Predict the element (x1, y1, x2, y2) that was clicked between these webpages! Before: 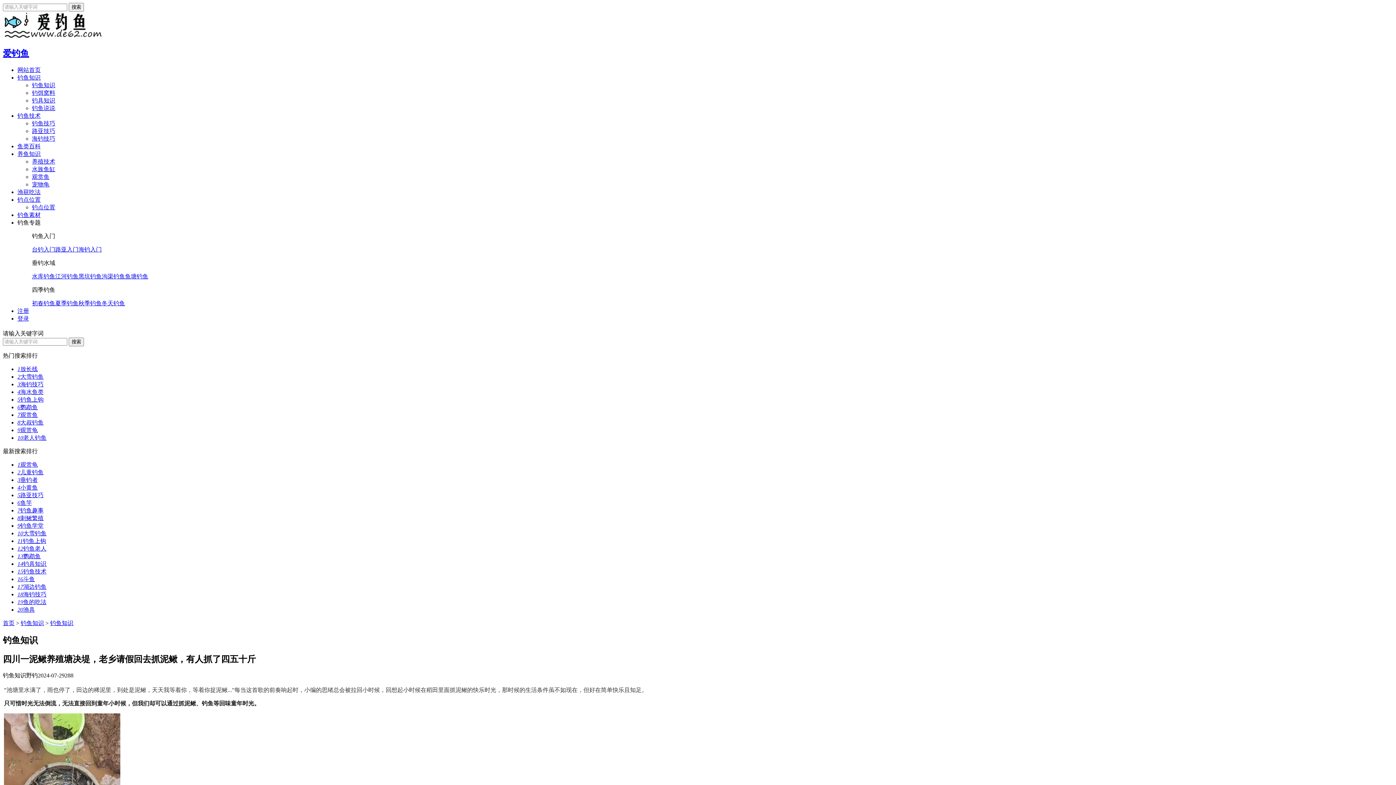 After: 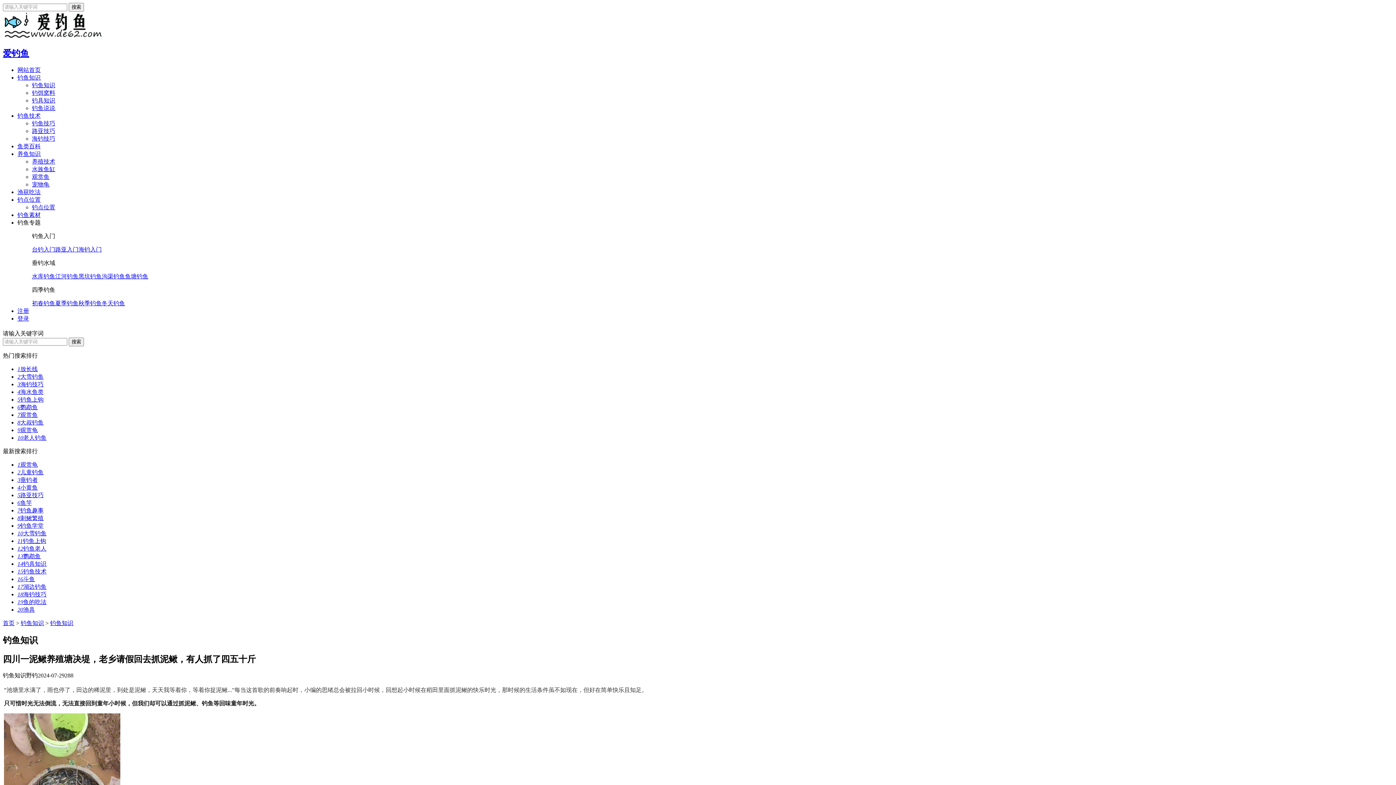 Action: label: 6鹦鹉鱼 bbox: (17, 404, 37, 410)